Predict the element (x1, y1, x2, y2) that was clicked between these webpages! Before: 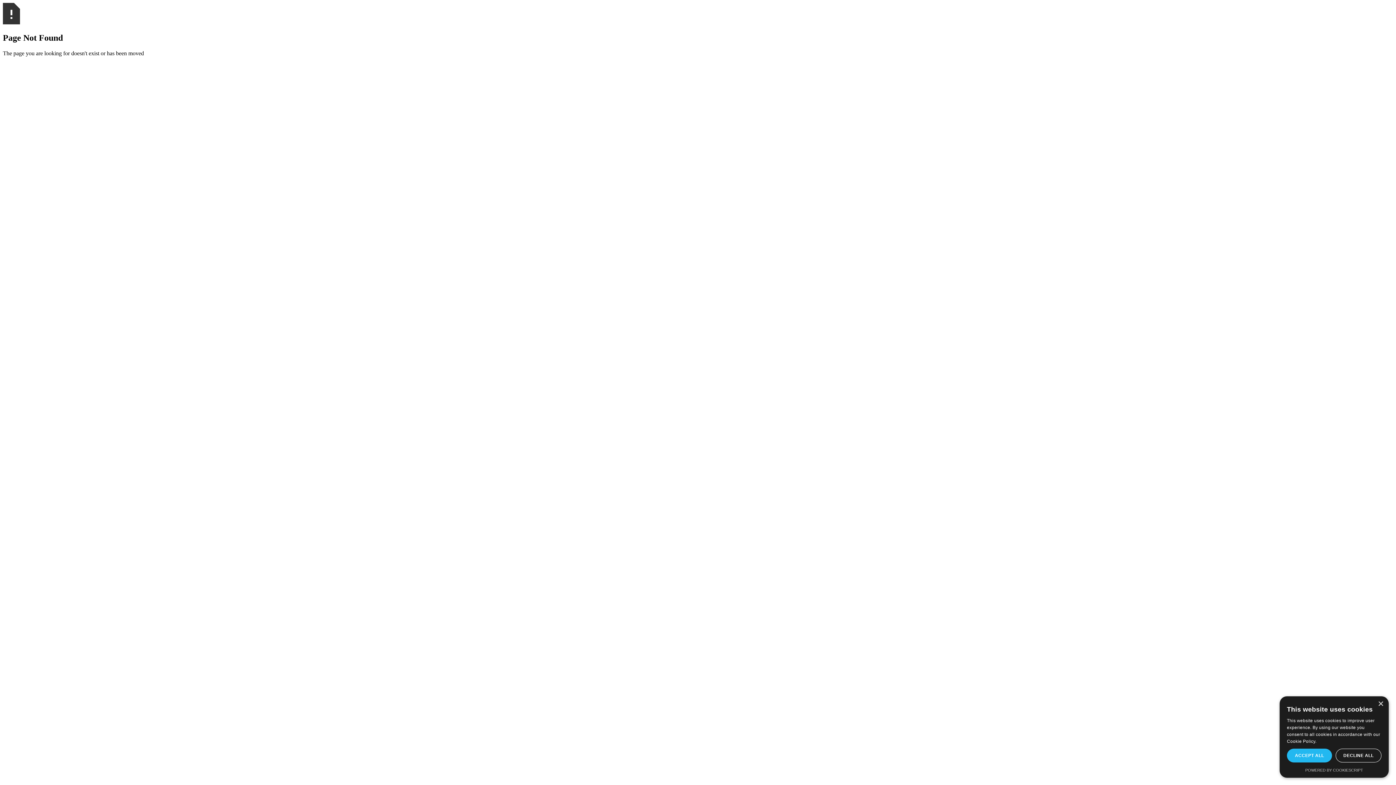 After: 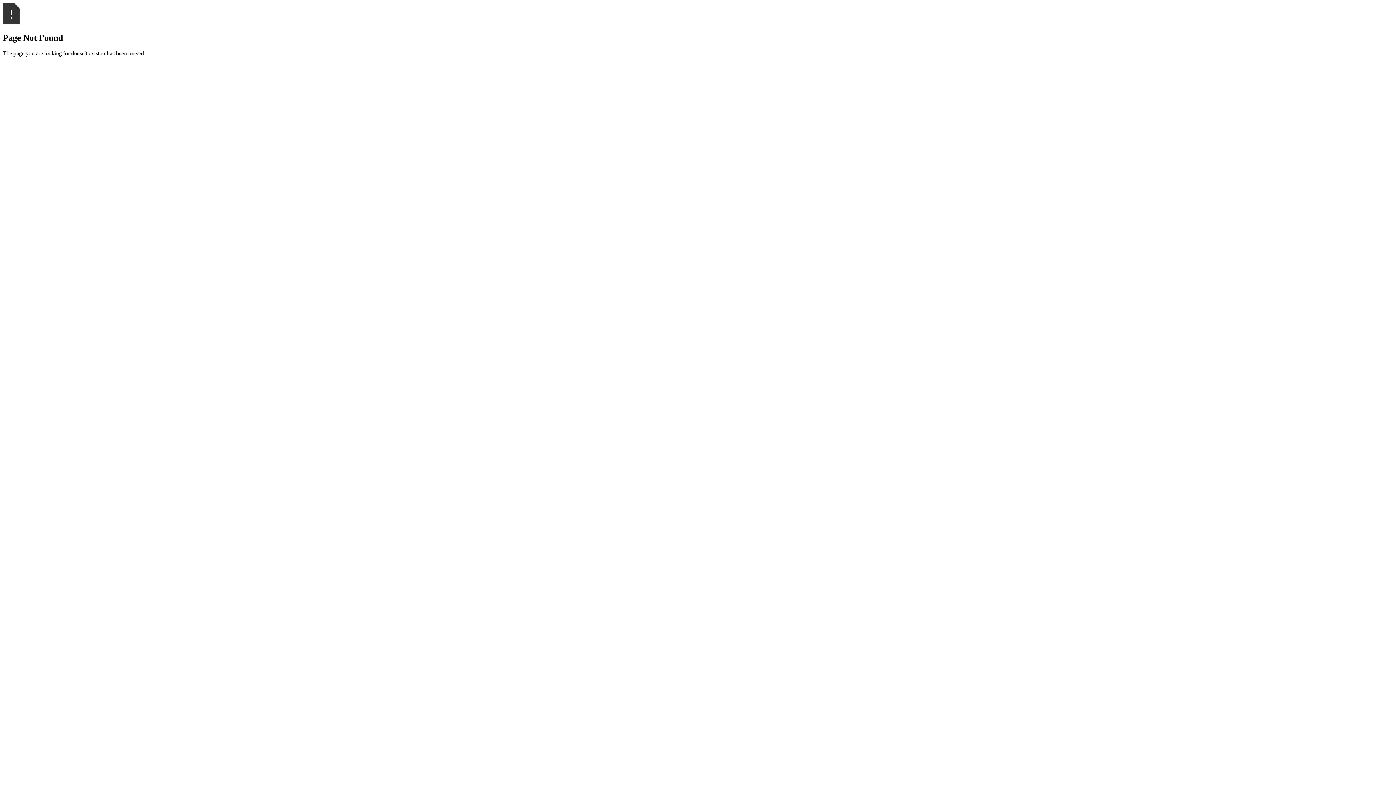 Action: label: Close bbox: (1378, 701, 1383, 707)